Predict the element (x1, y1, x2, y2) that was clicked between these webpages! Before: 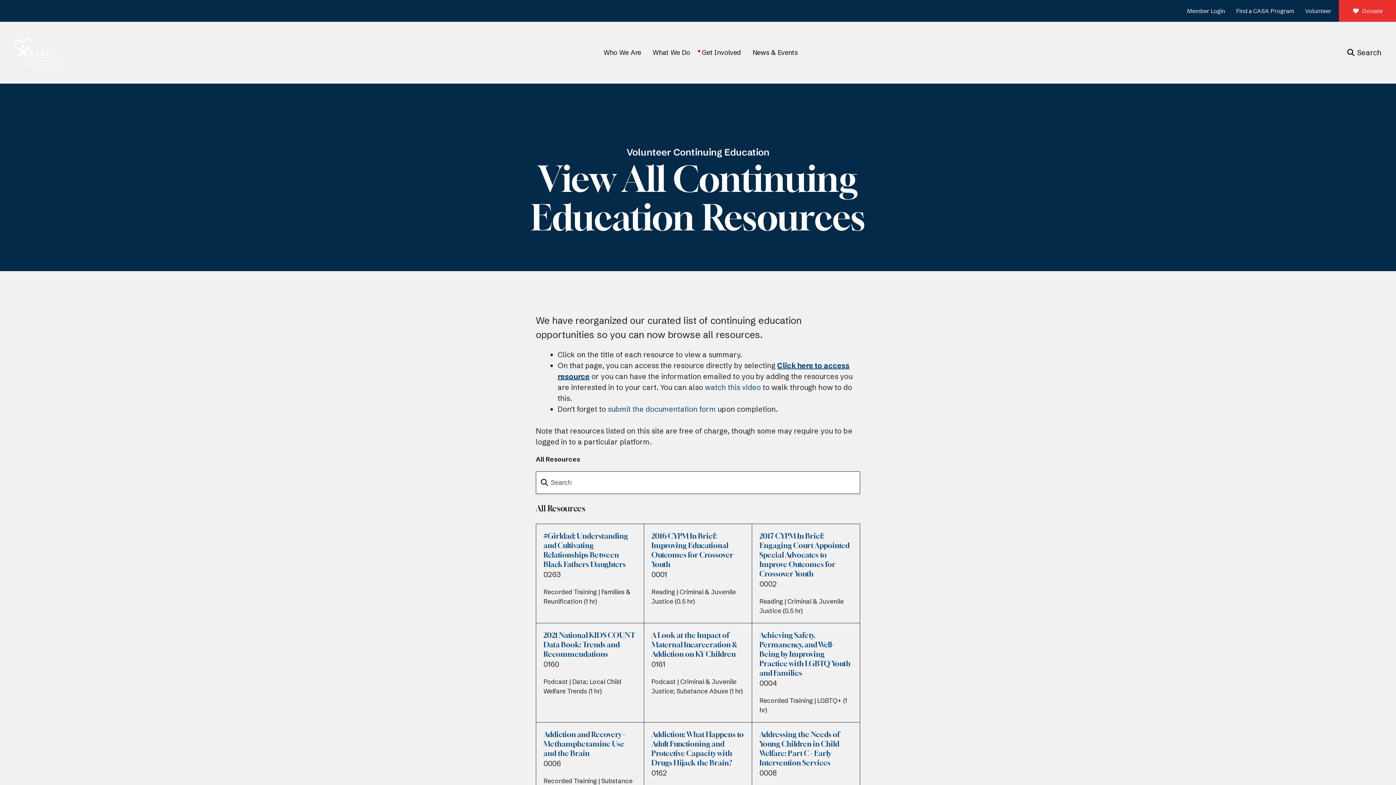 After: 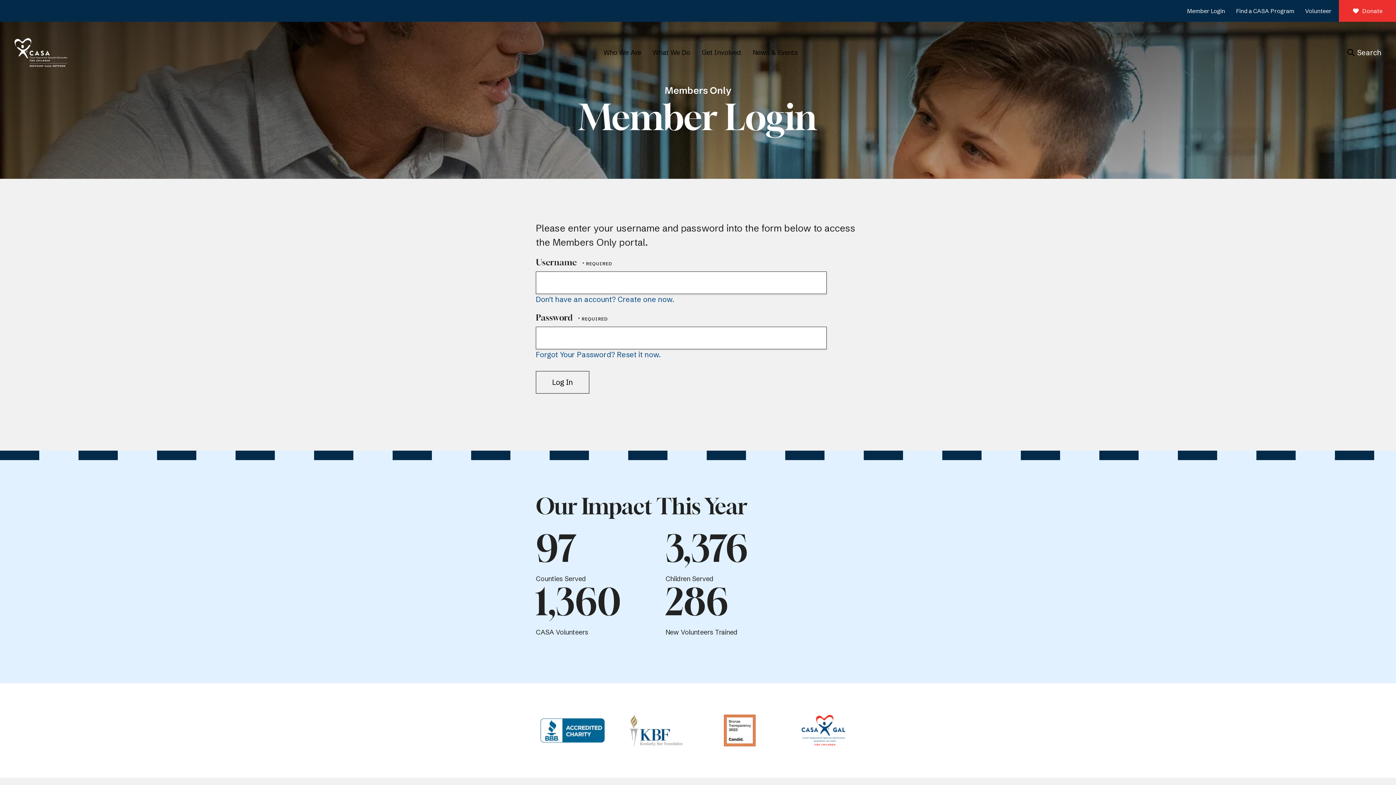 Action: label: Member Login bbox: (1187, 7, 1225, 14)